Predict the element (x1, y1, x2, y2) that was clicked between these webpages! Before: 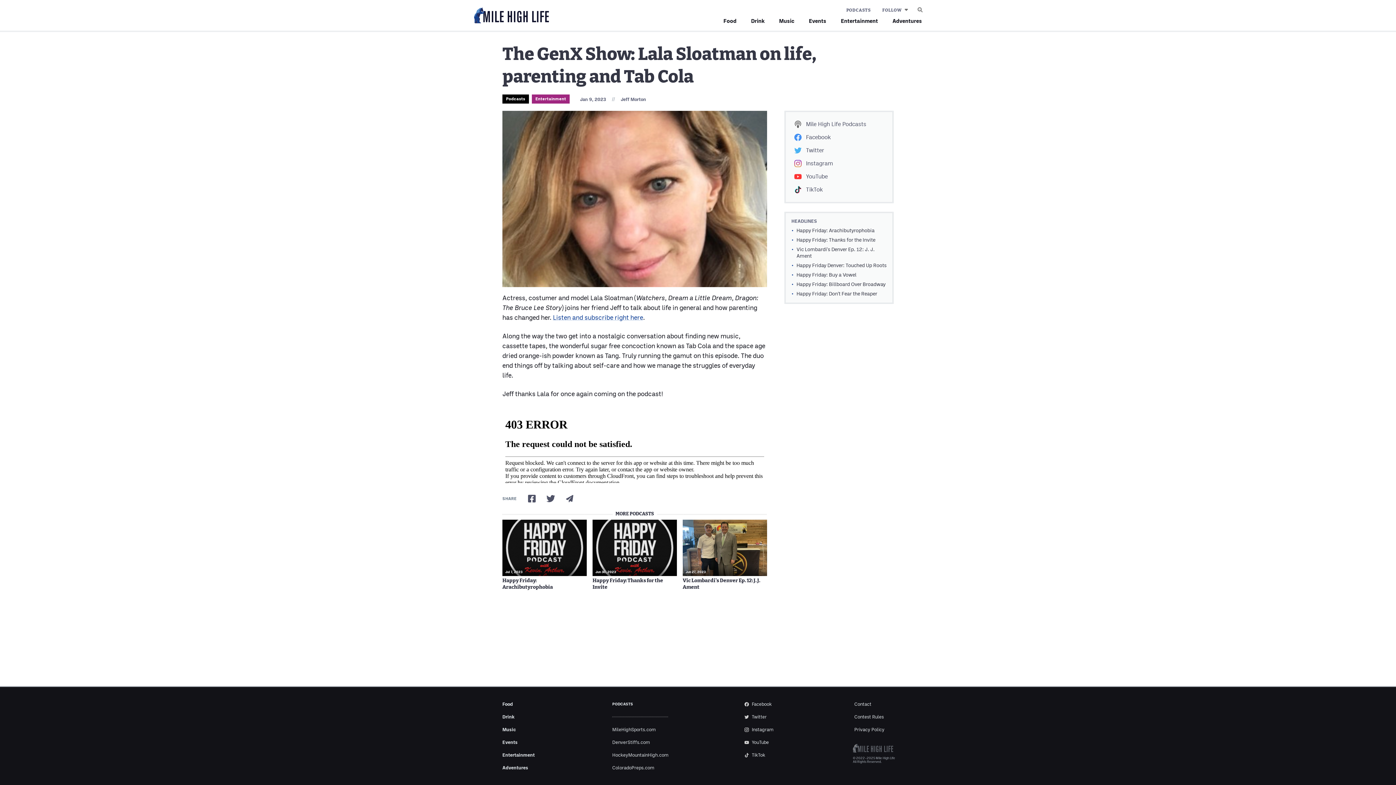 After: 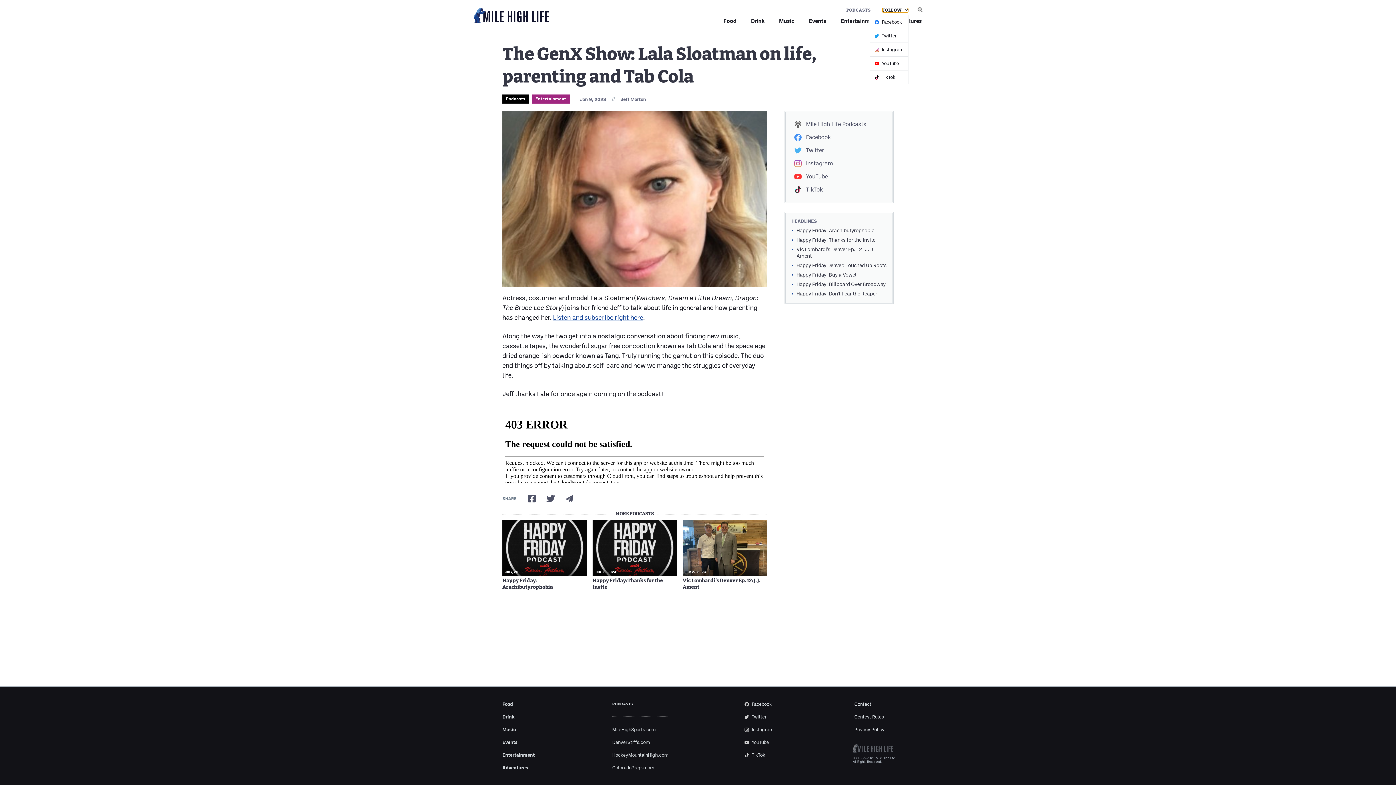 Action: bbox: (882, 7, 908, 12) label: FOLLOW